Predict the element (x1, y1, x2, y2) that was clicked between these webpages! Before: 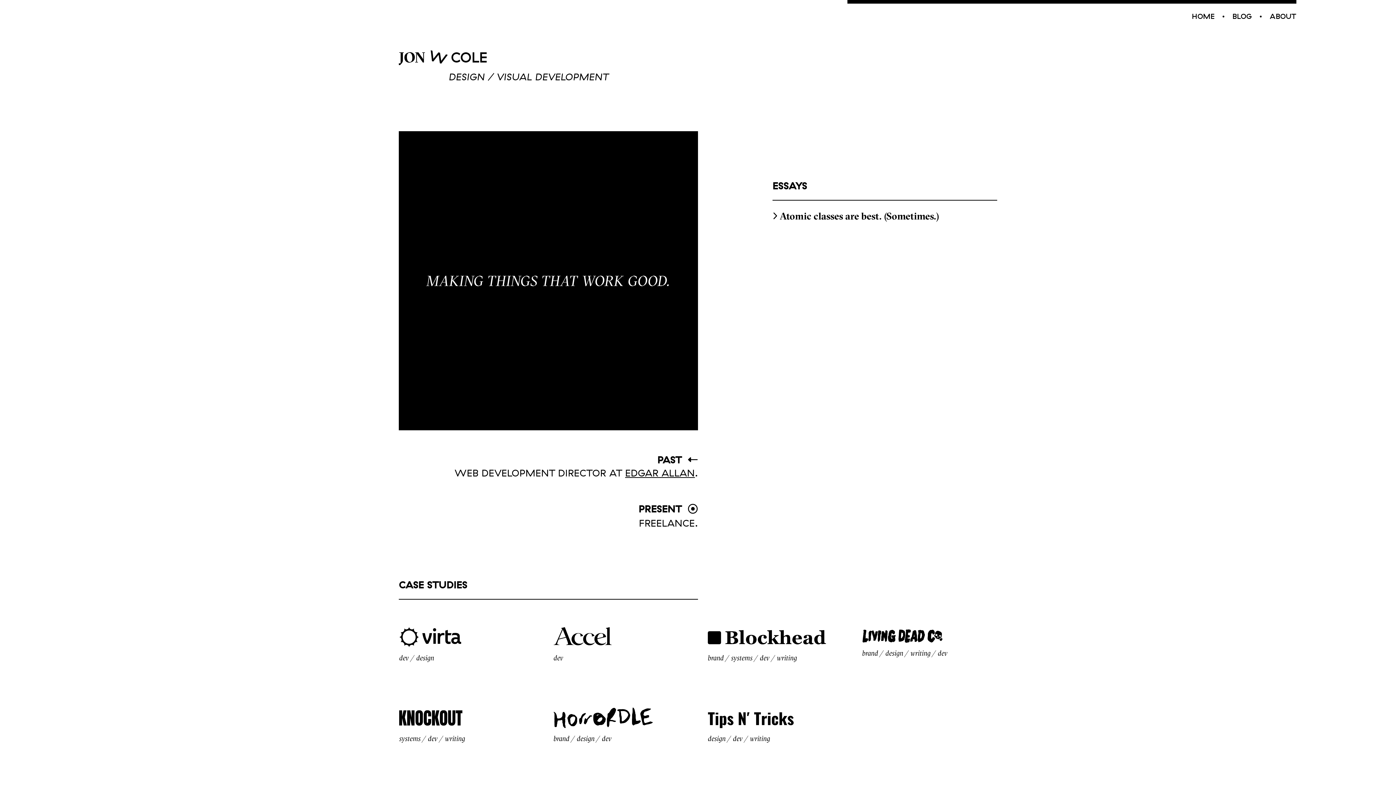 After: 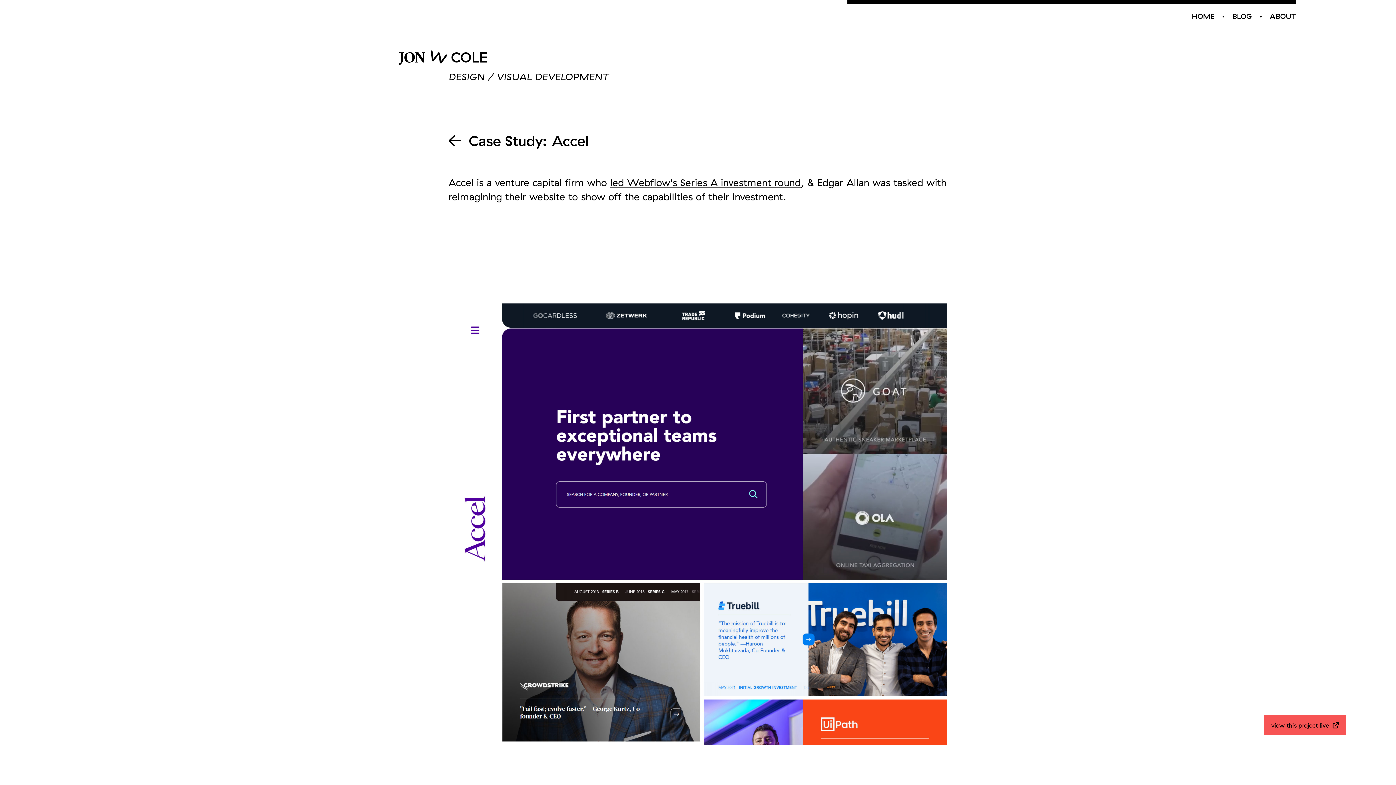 Action: label: dev bbox: (543, 615, 698, 671)